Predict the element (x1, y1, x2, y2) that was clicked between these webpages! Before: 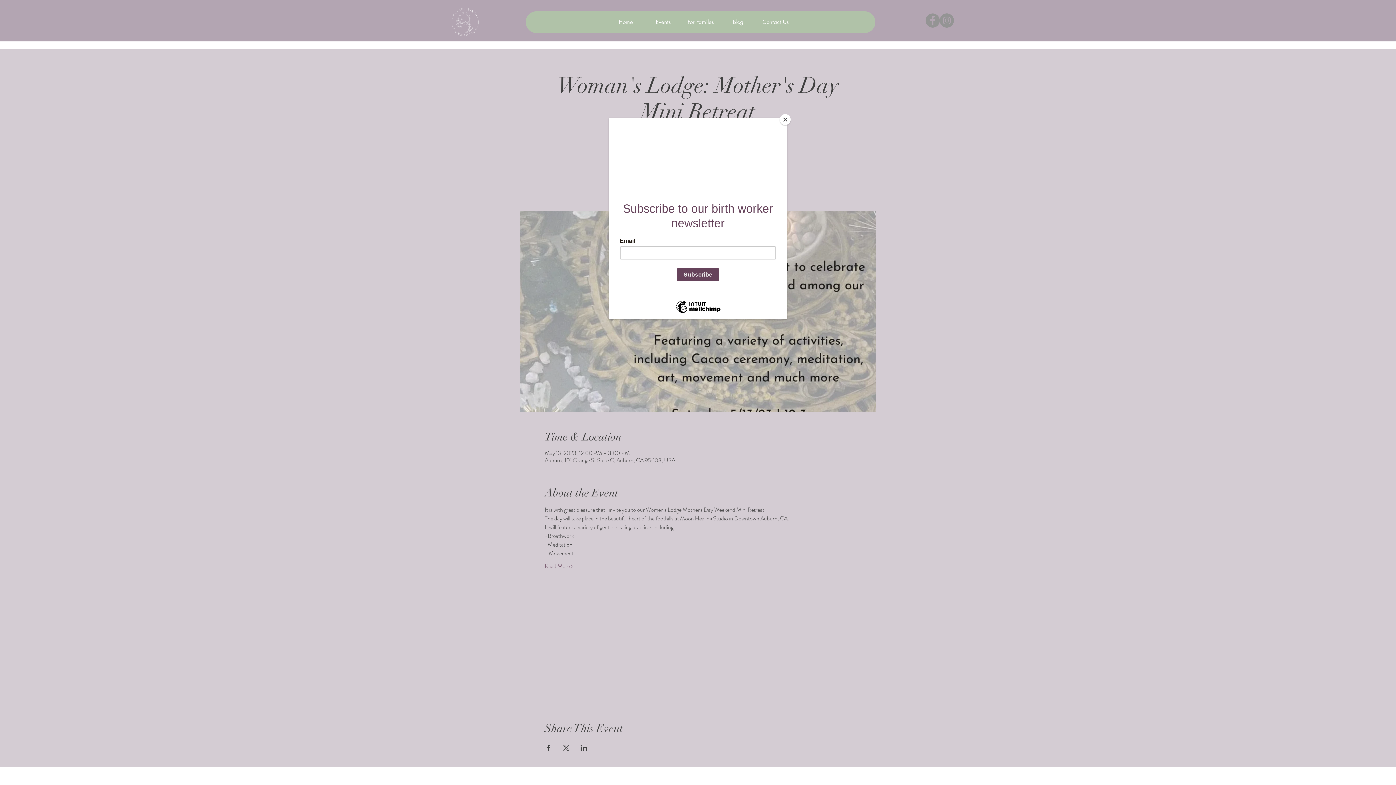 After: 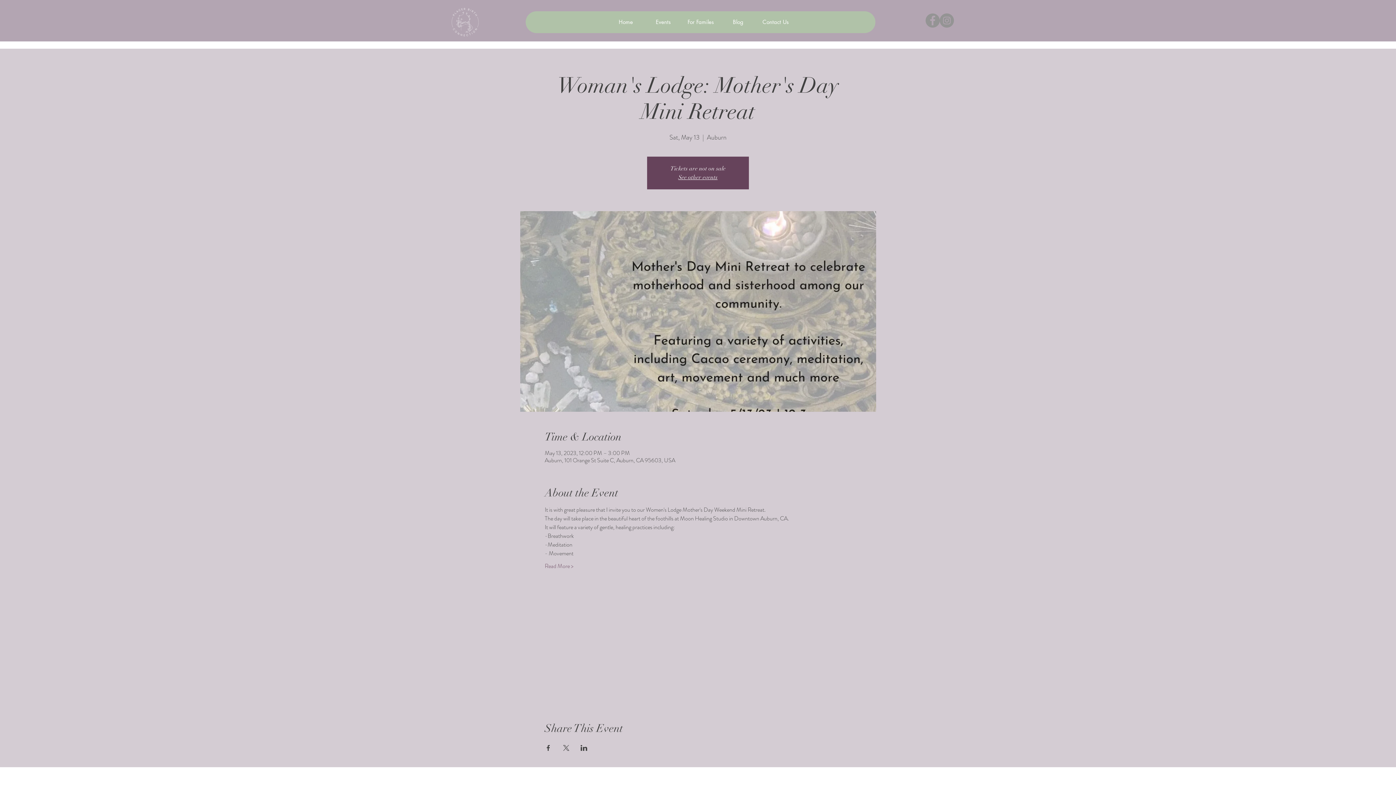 Action: bbox: (780, 114, 790, 125) label: Close